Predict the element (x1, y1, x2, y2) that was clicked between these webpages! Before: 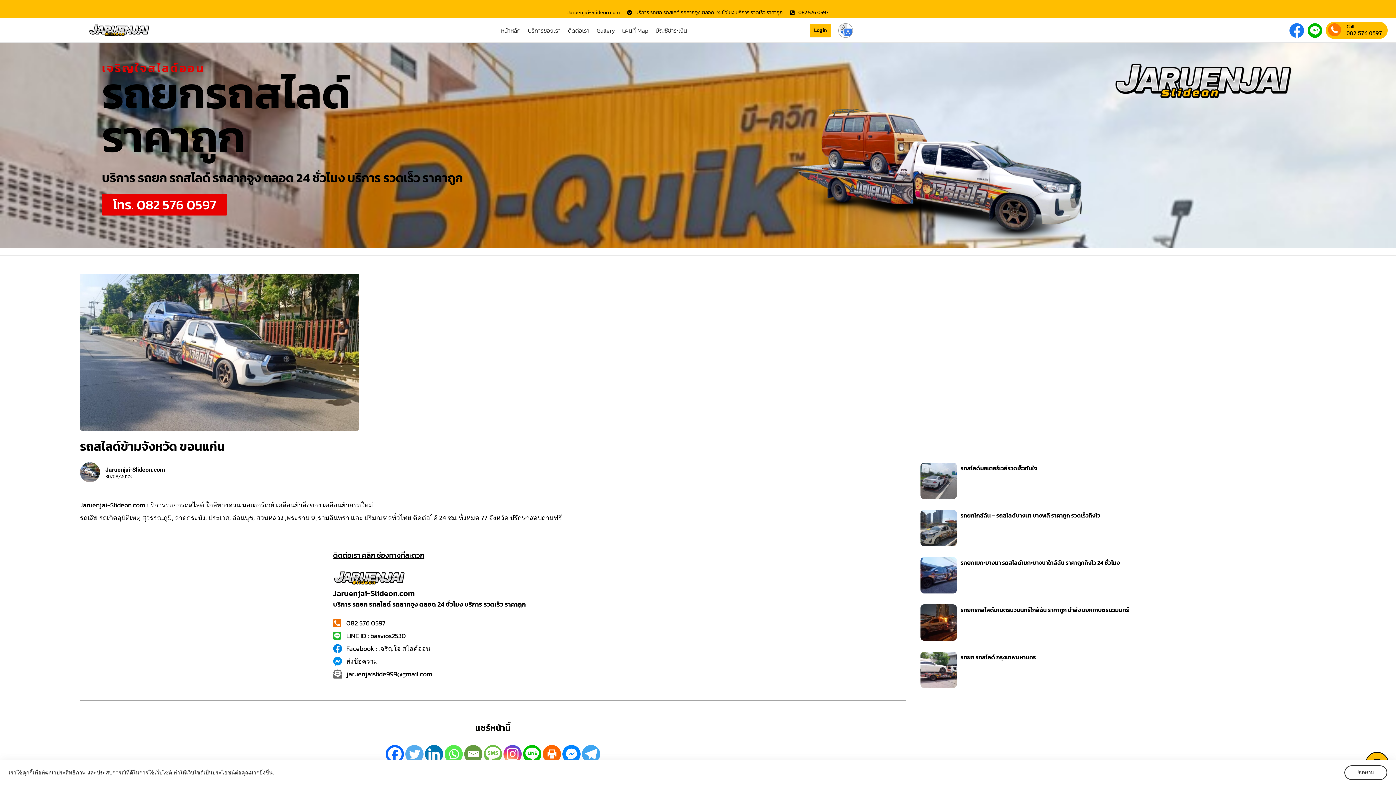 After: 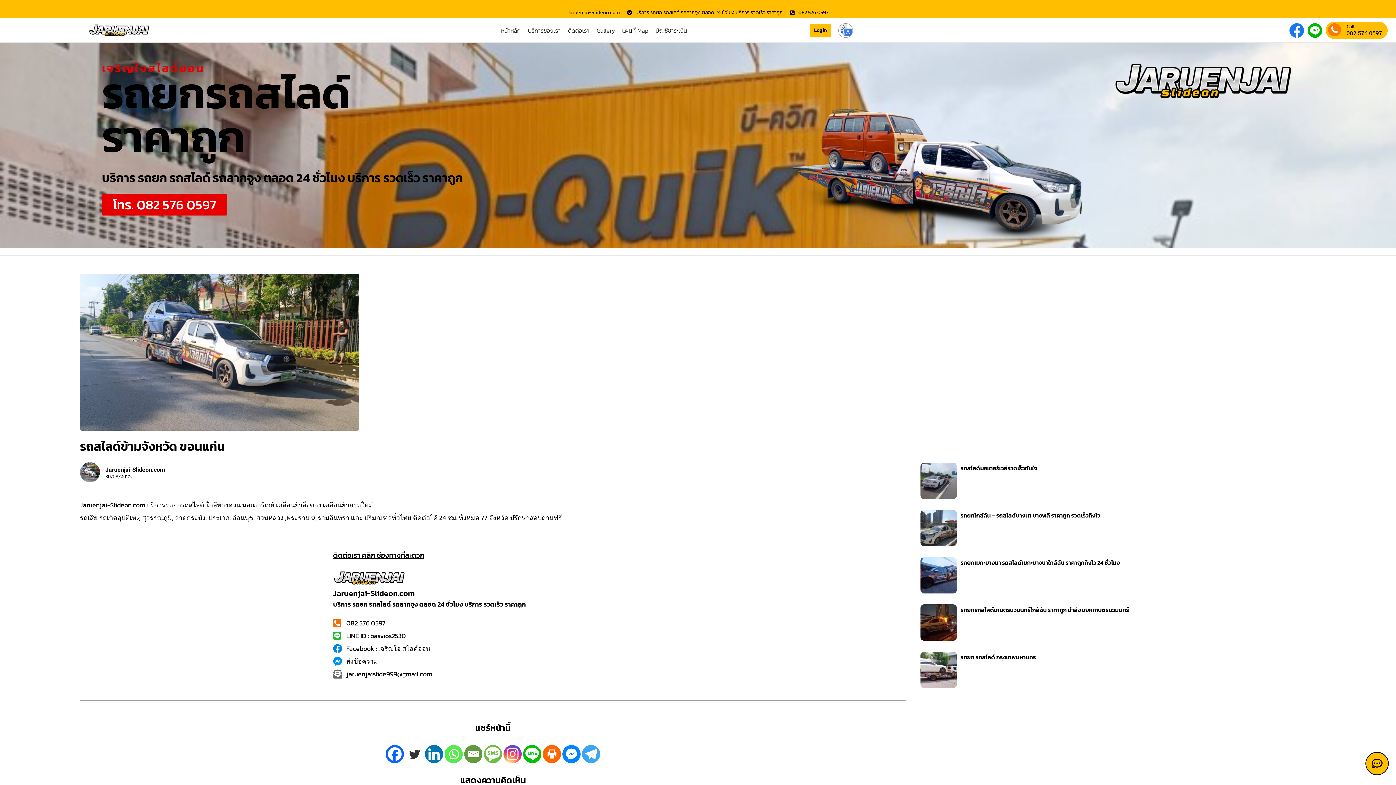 Action: bbox: (405, 745, 423, 763) label: Twitter